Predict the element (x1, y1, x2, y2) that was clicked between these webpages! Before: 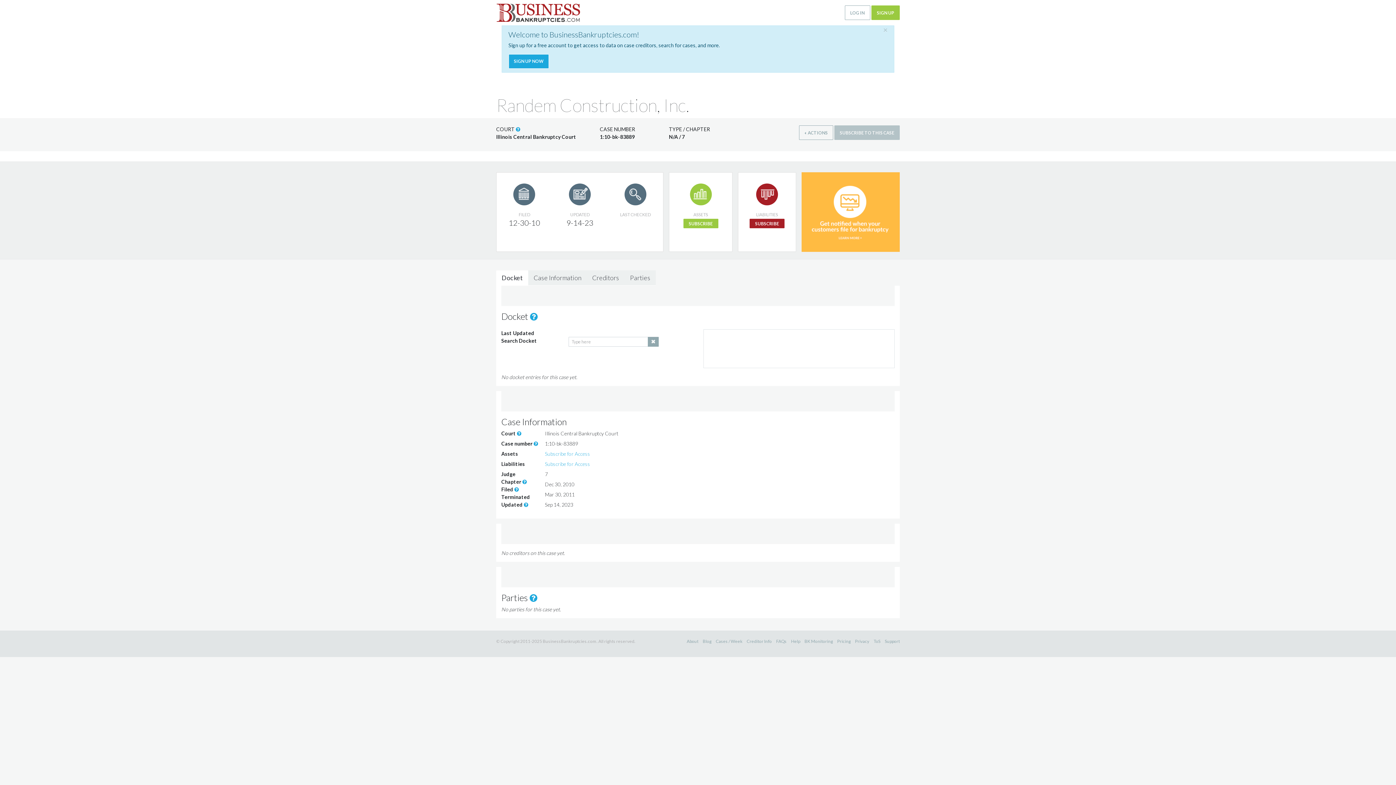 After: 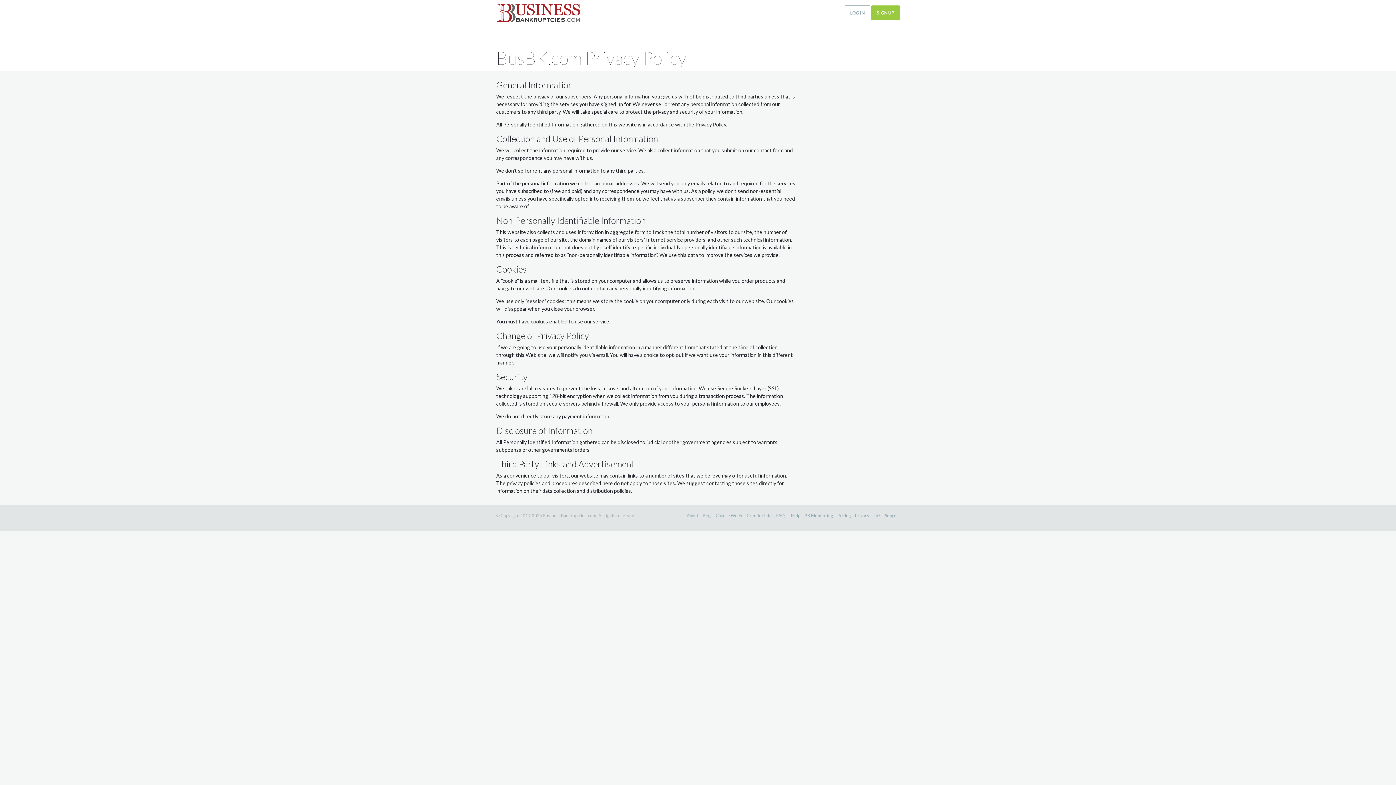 Action: bbox: (855, 638, 869, 644) label: Privacy